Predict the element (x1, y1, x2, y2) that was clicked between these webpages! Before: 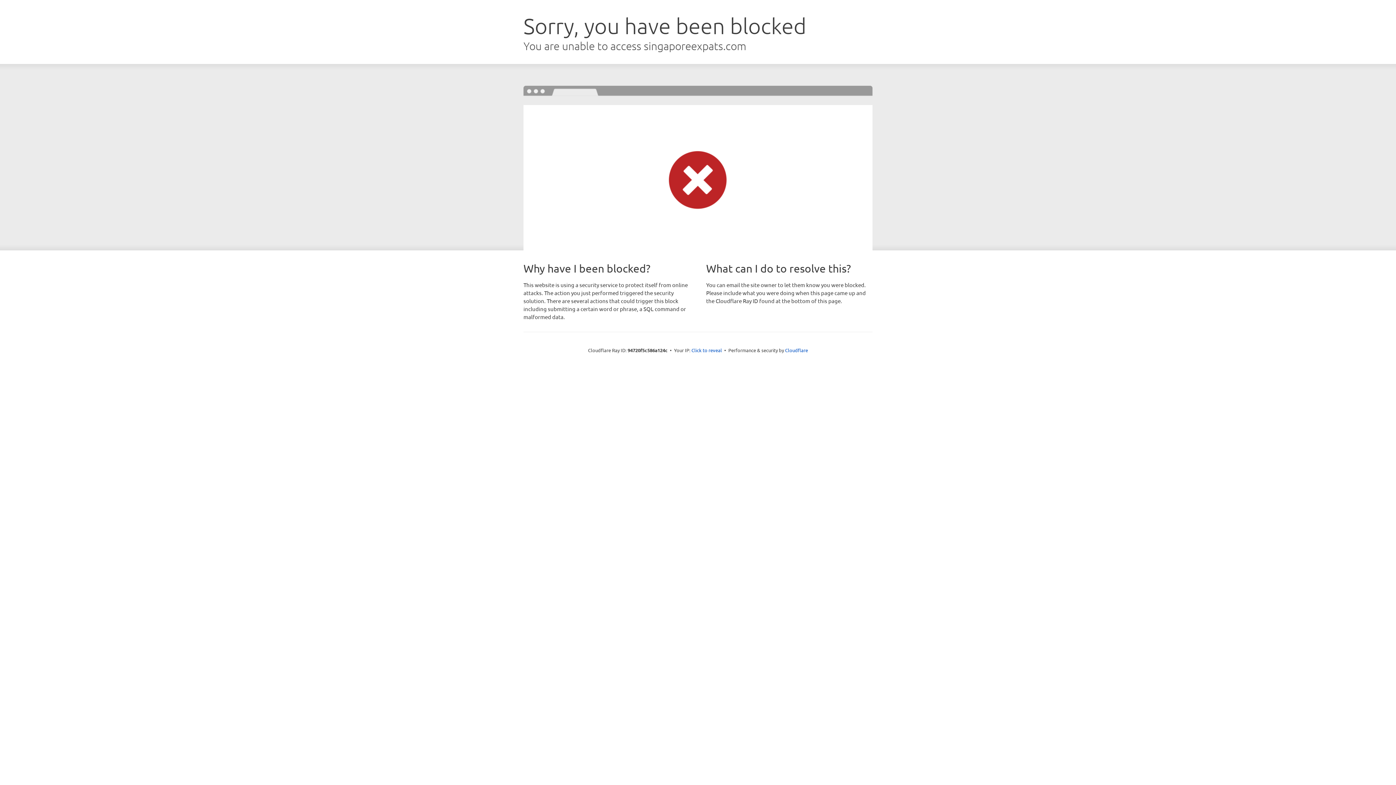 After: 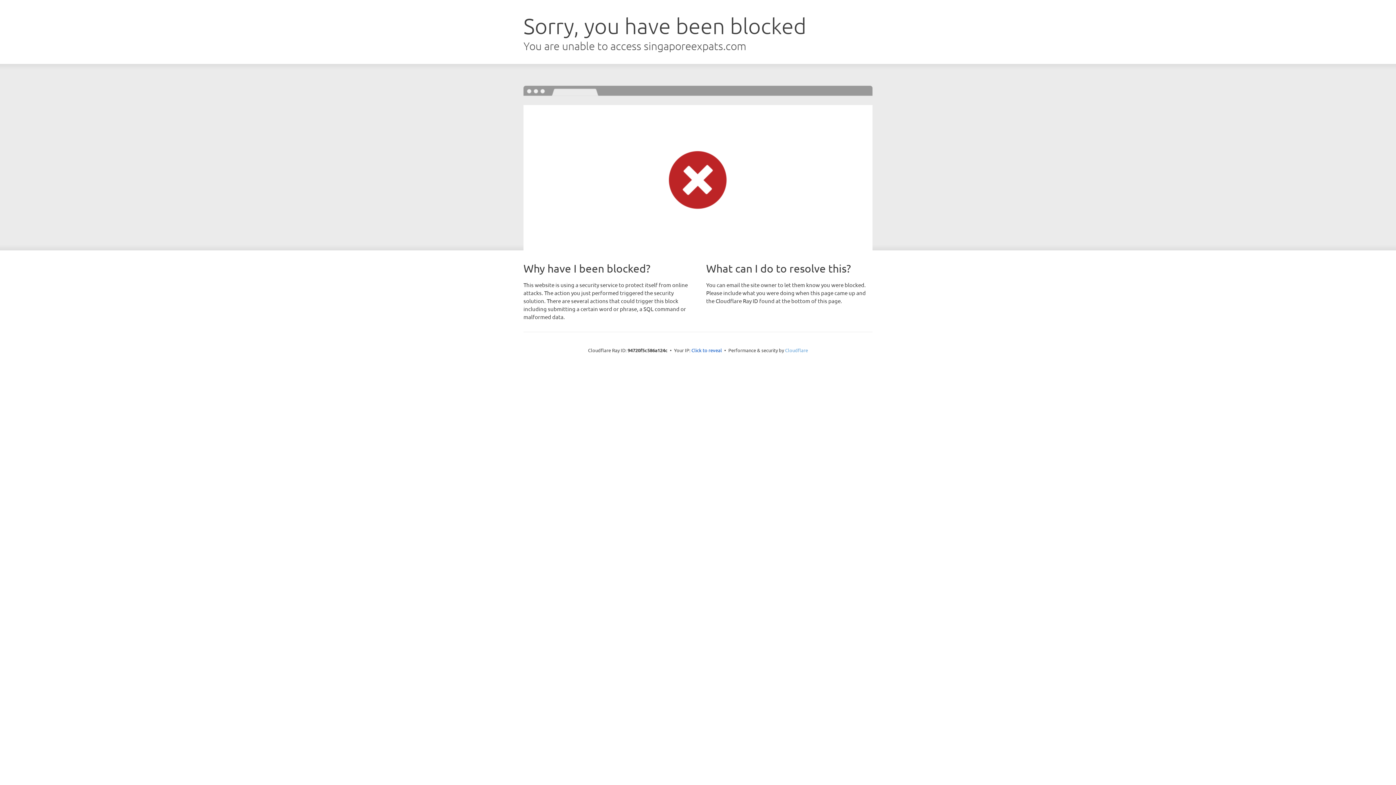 Action: bbox: (785, 347, 808, 353) label: Cloudflare